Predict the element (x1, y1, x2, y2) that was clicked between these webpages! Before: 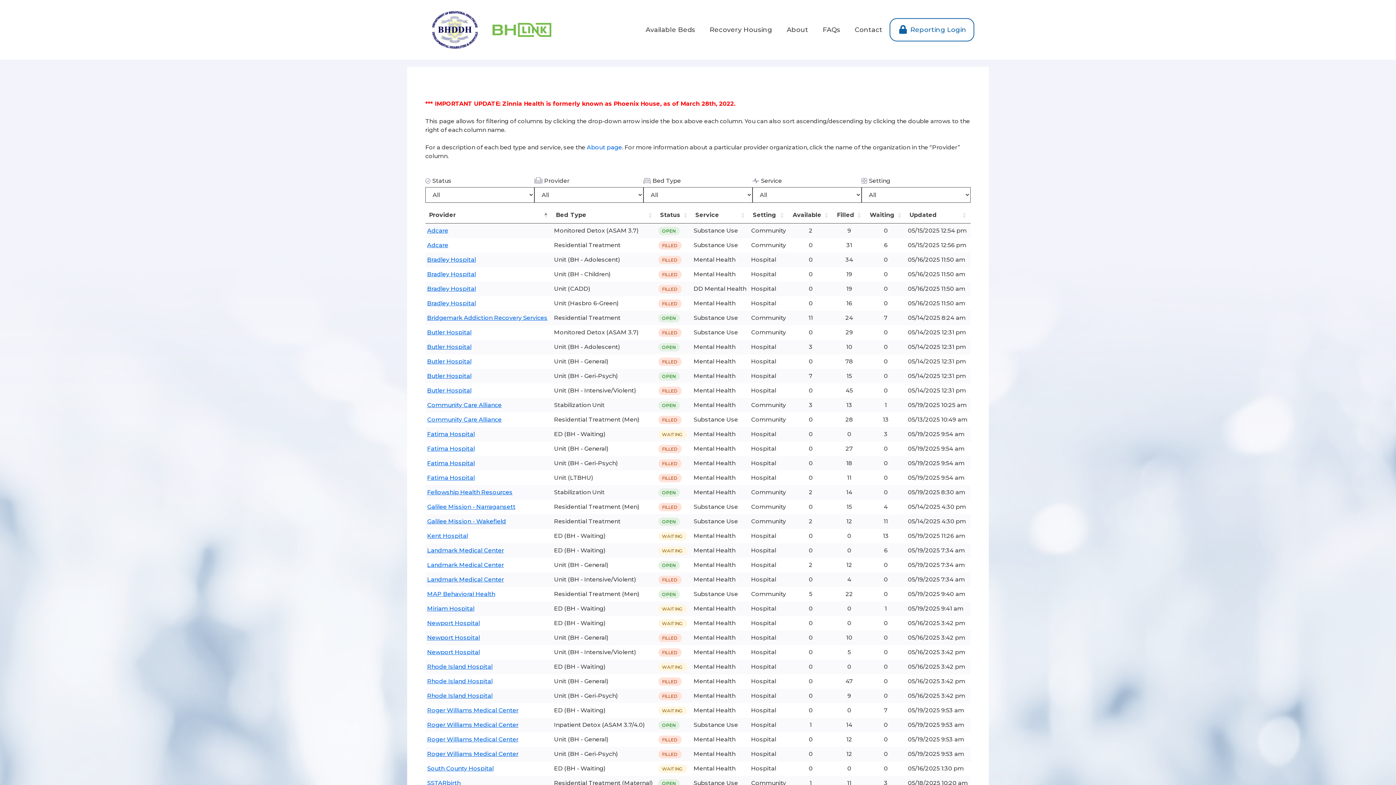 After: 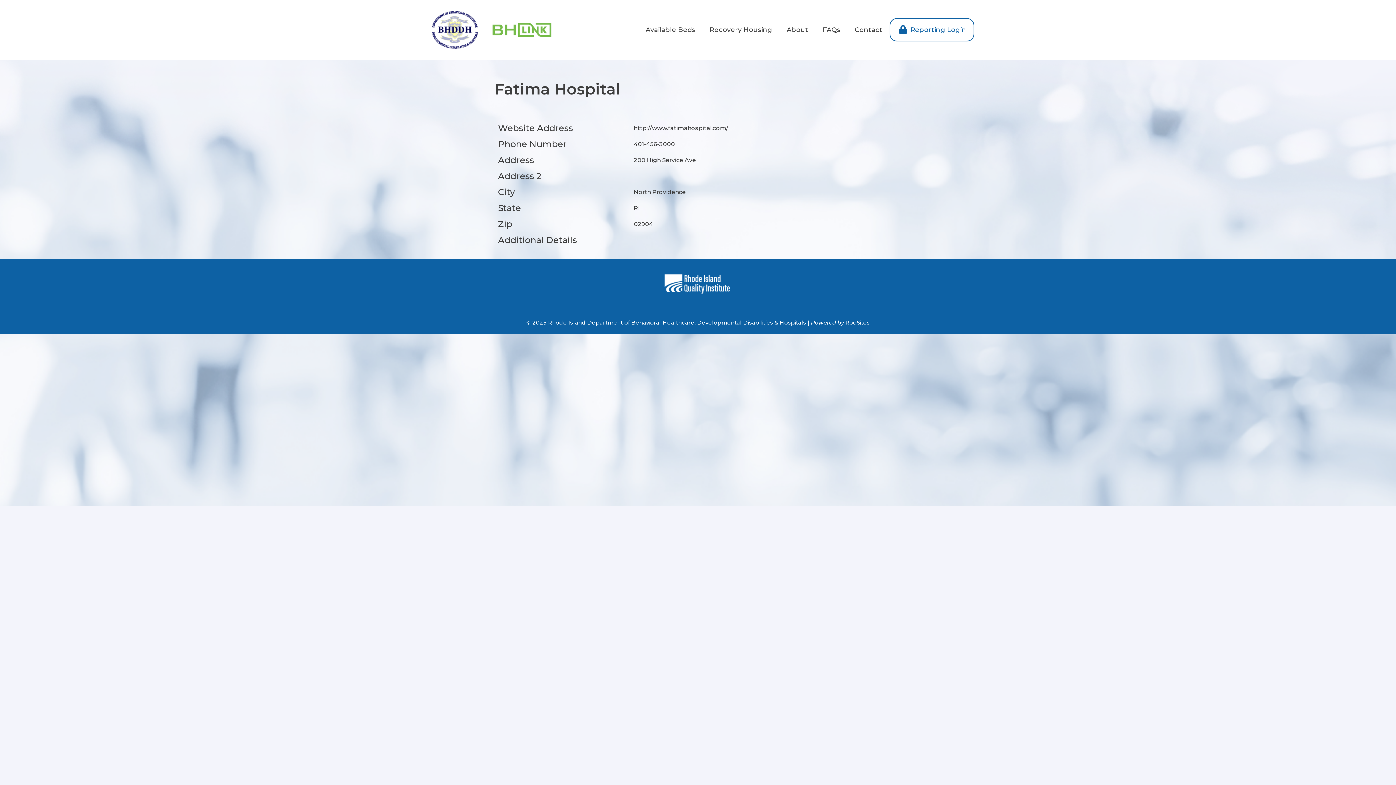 Action: label: Fatima Hospital bbox: (427, 430, 474, 437)